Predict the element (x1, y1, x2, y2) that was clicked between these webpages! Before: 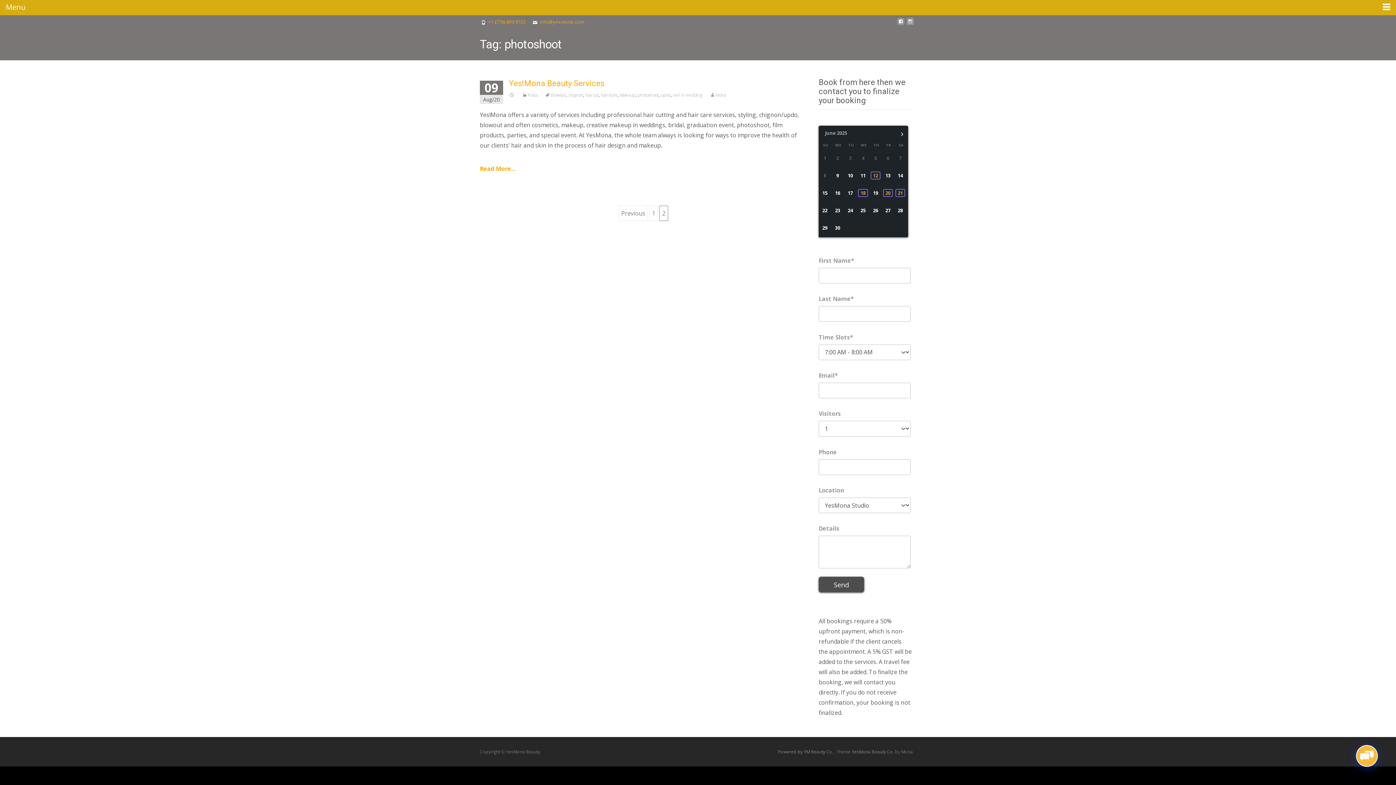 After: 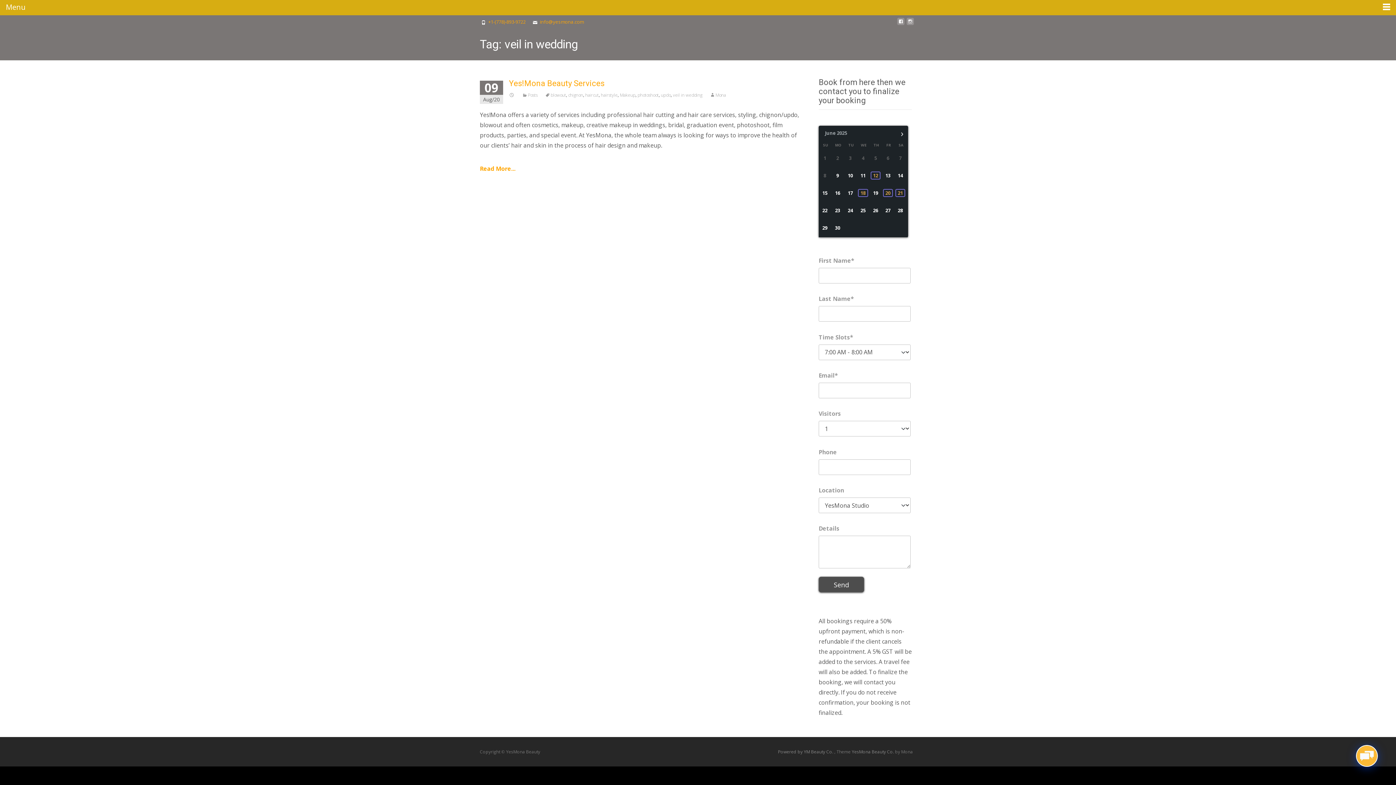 Action: bbox: (673, 92, 703, 98) label: veil in wedding